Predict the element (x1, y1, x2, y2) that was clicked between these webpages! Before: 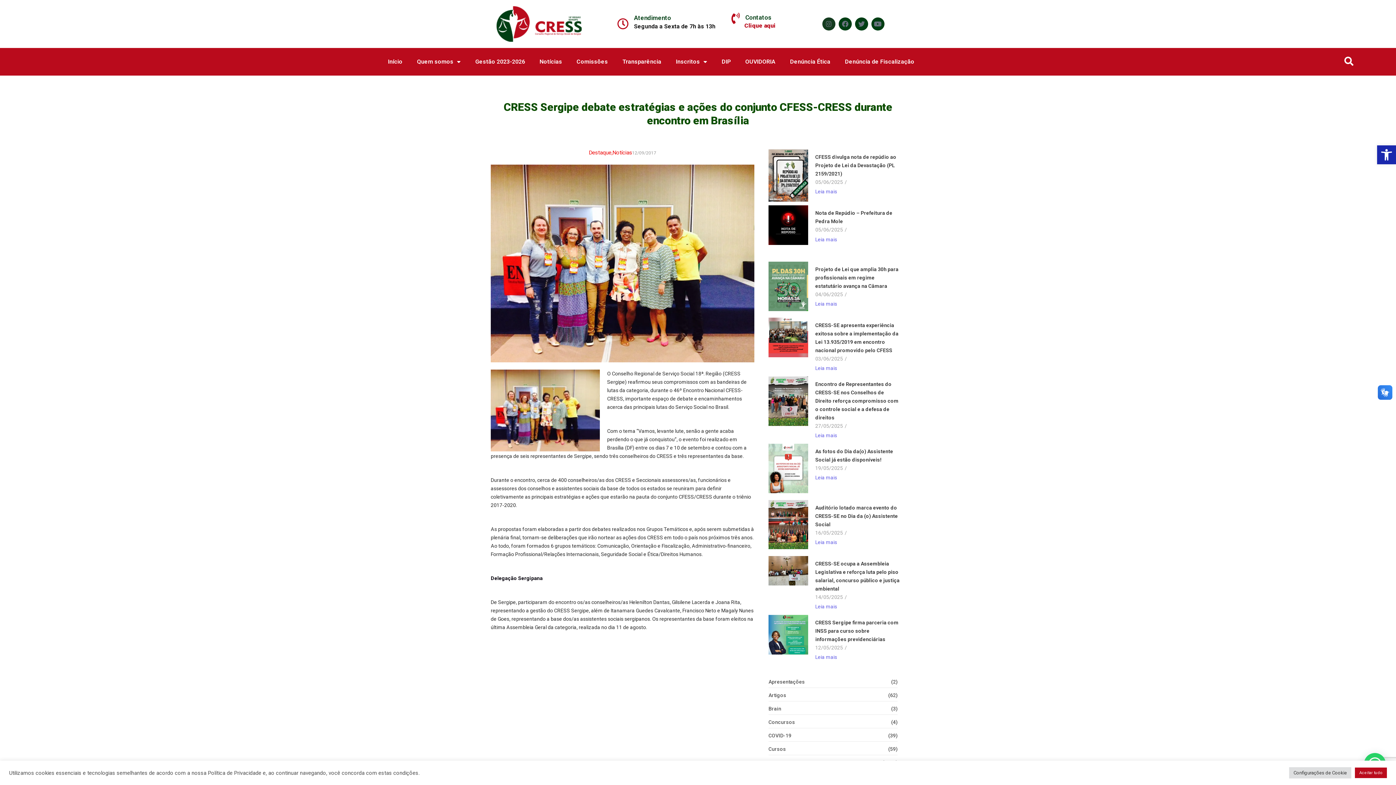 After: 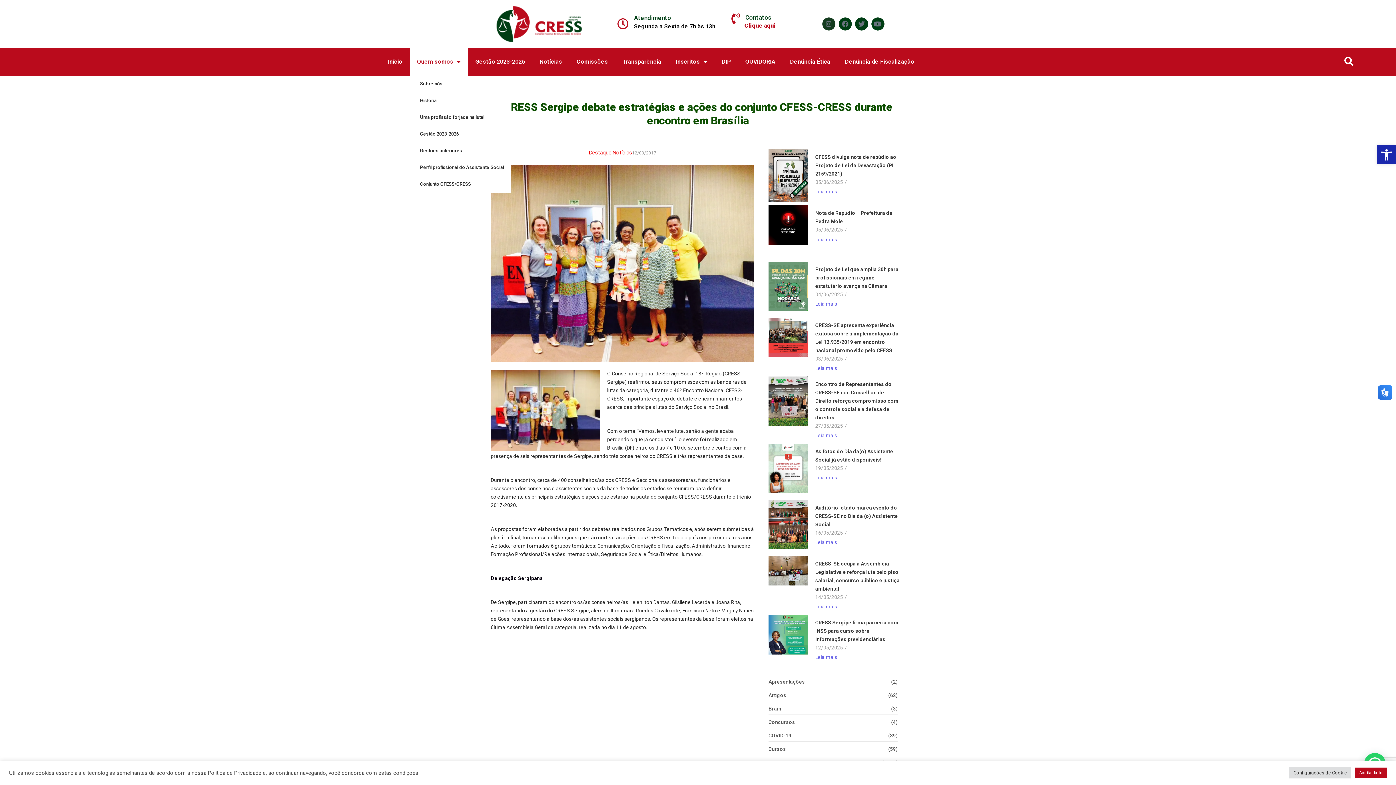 Action: bbox: (409, 48, 468, 75) label: Quem somos